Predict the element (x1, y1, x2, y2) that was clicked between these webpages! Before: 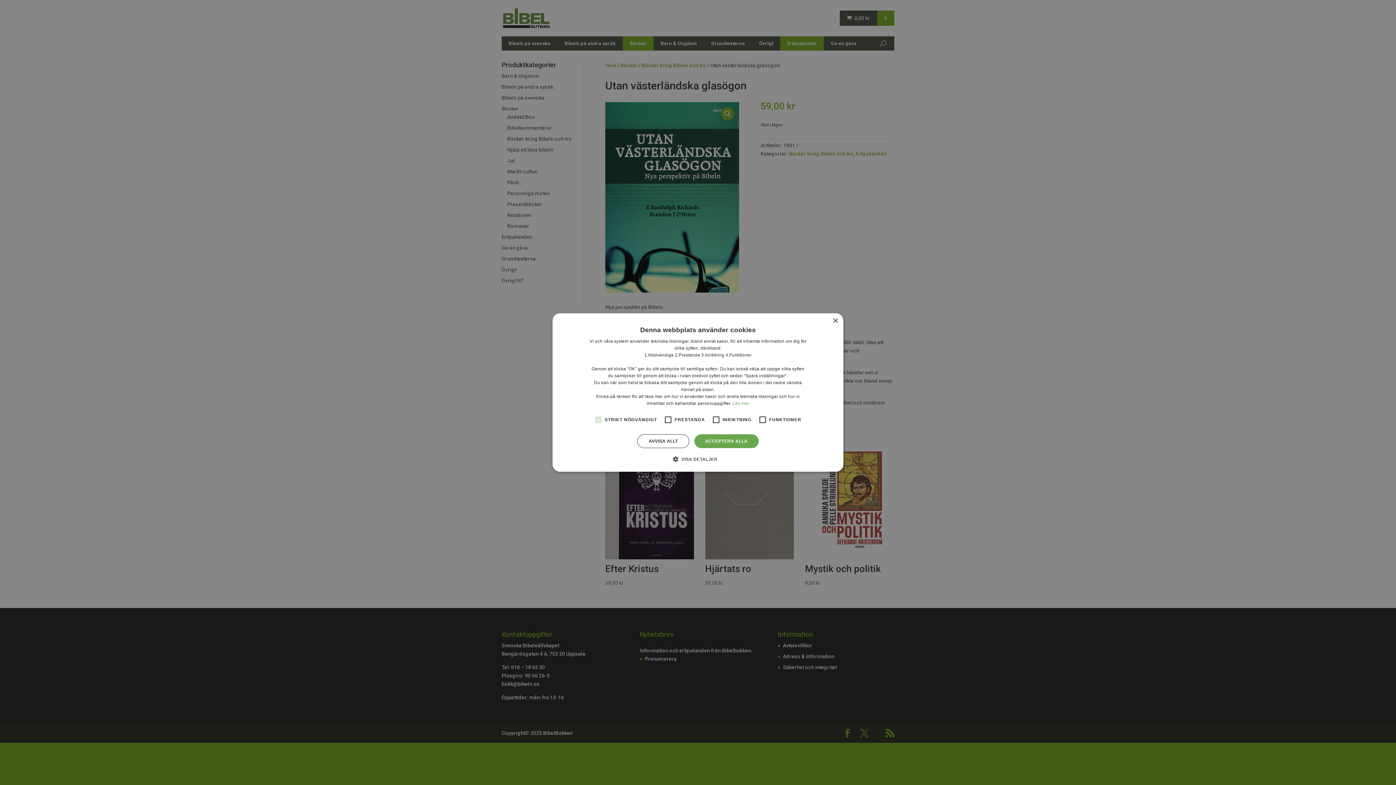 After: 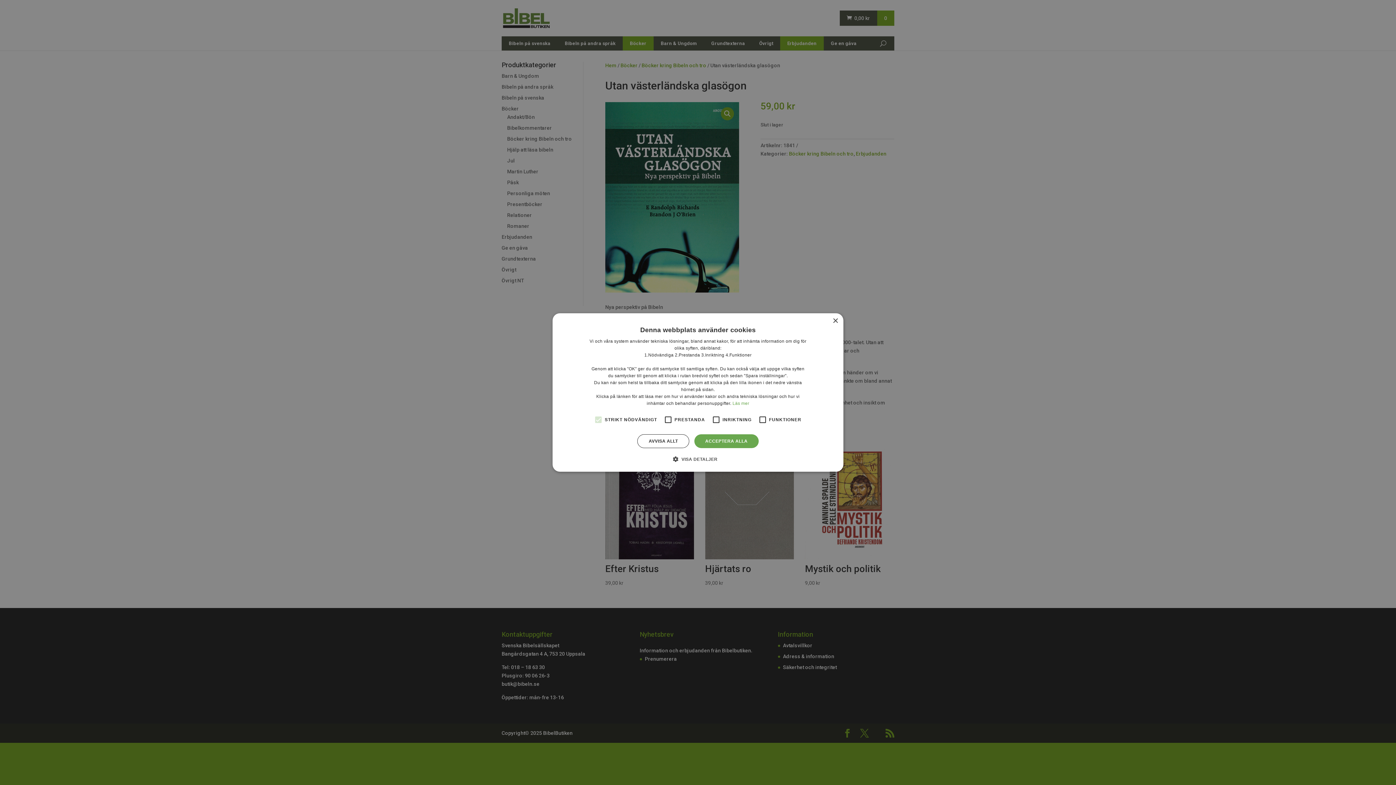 Action: bbox: (591, 412, 605, 427)